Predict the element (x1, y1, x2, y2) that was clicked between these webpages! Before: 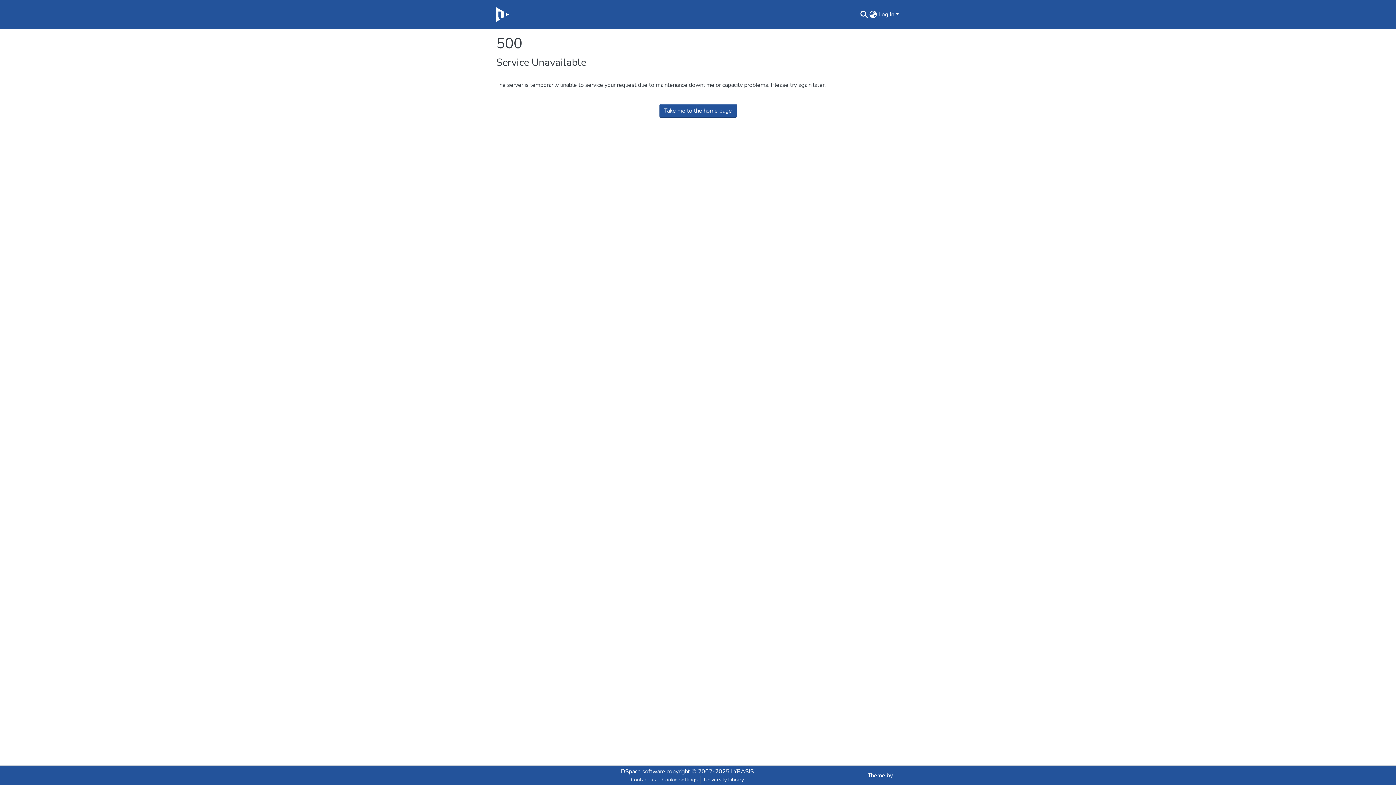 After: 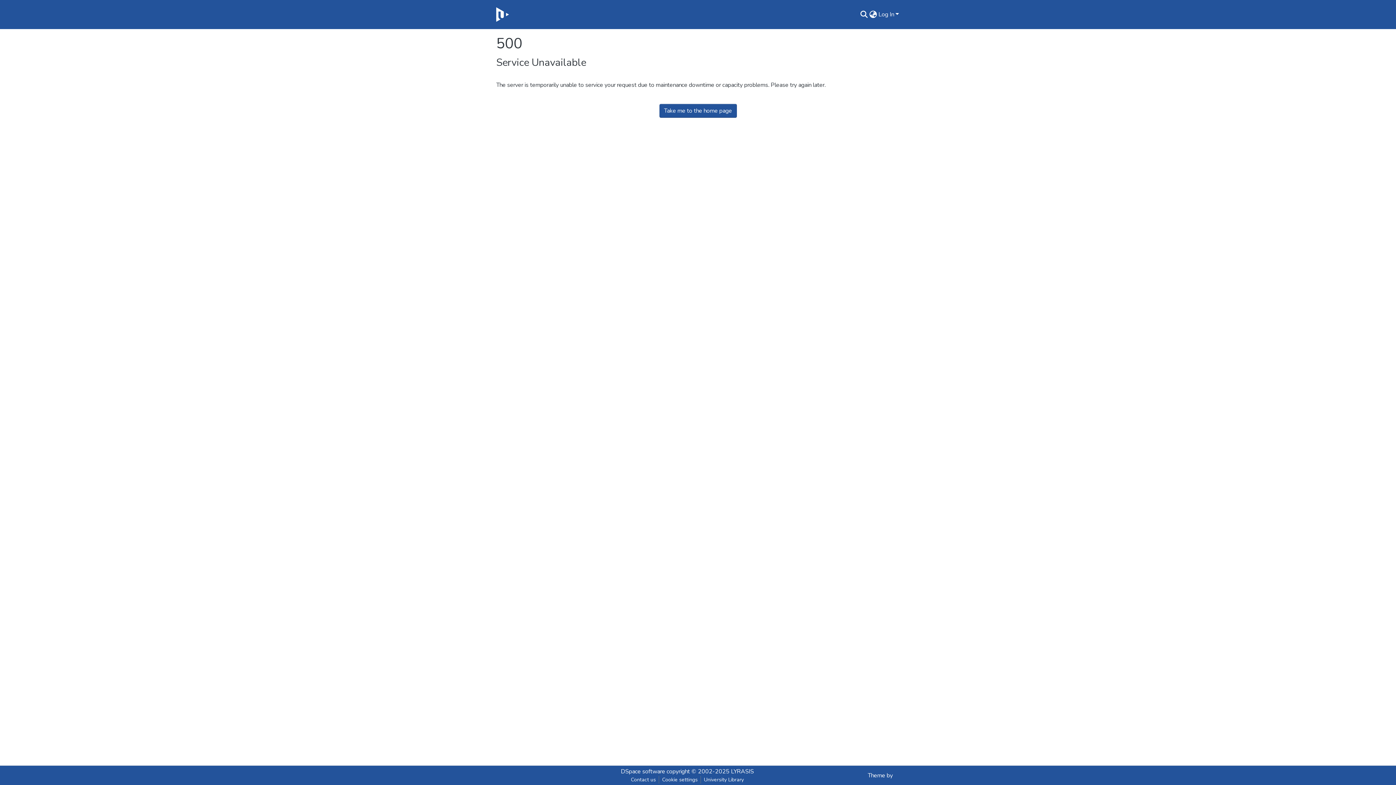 Action: bbox: (496, 5, 508, 23)